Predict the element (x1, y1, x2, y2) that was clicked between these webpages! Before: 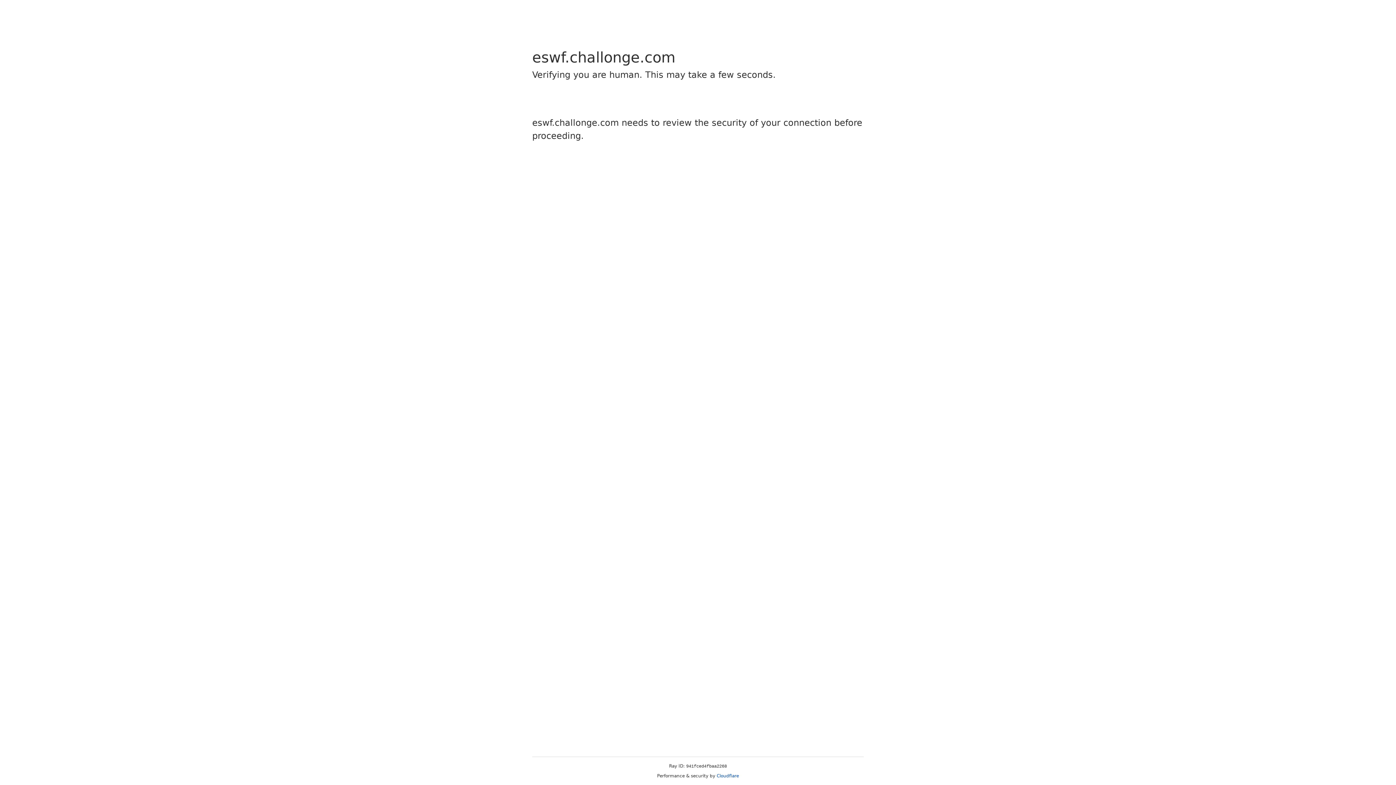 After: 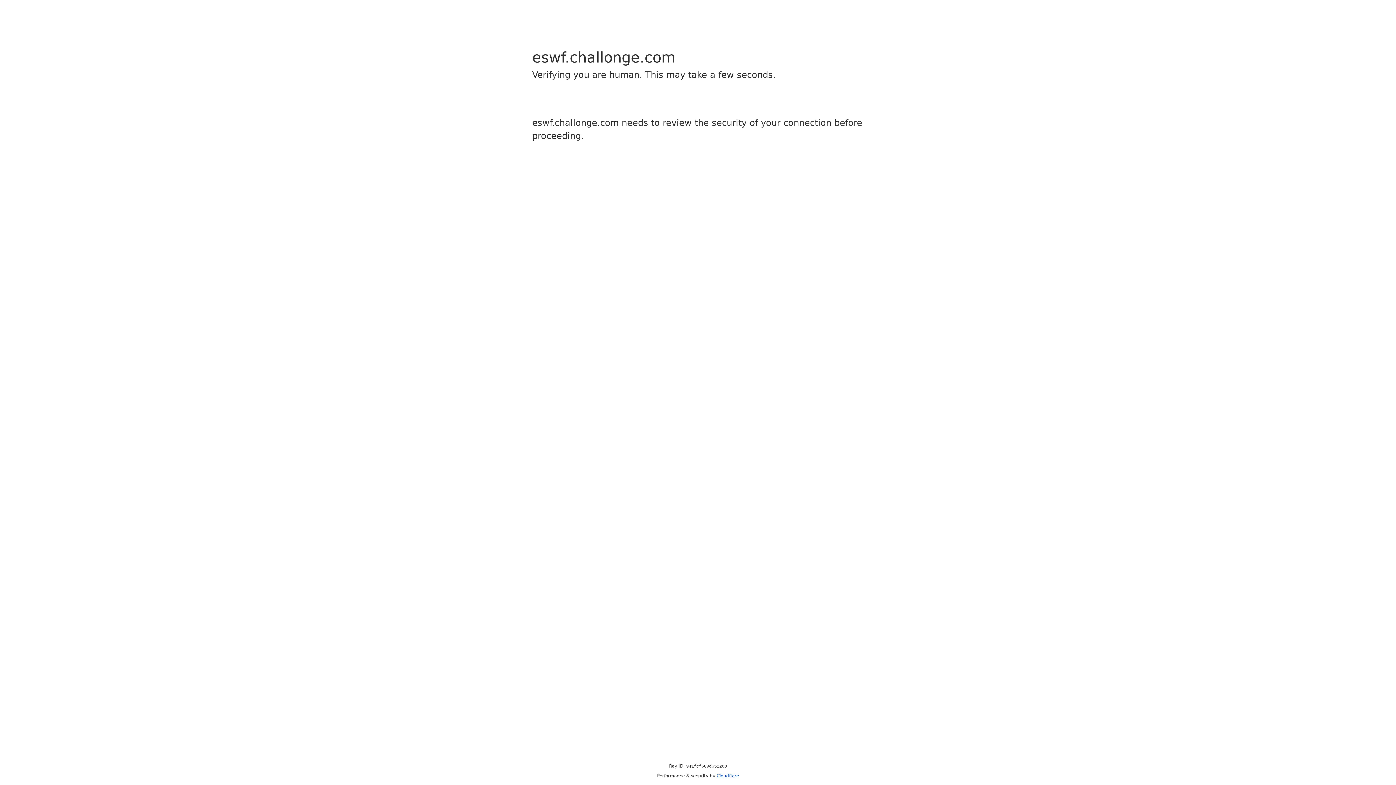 Action: label: Cloudflare bbox: (716, 773, 739, 778)